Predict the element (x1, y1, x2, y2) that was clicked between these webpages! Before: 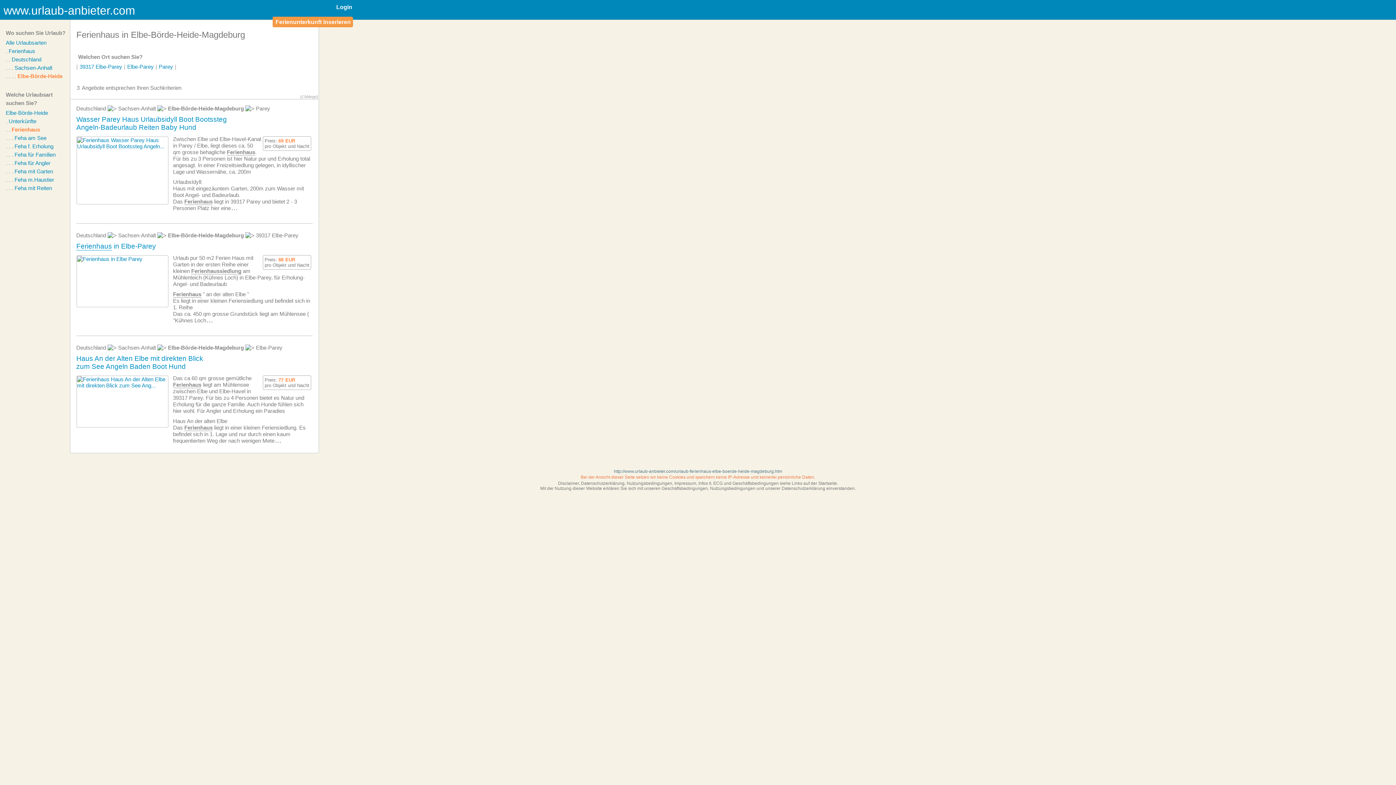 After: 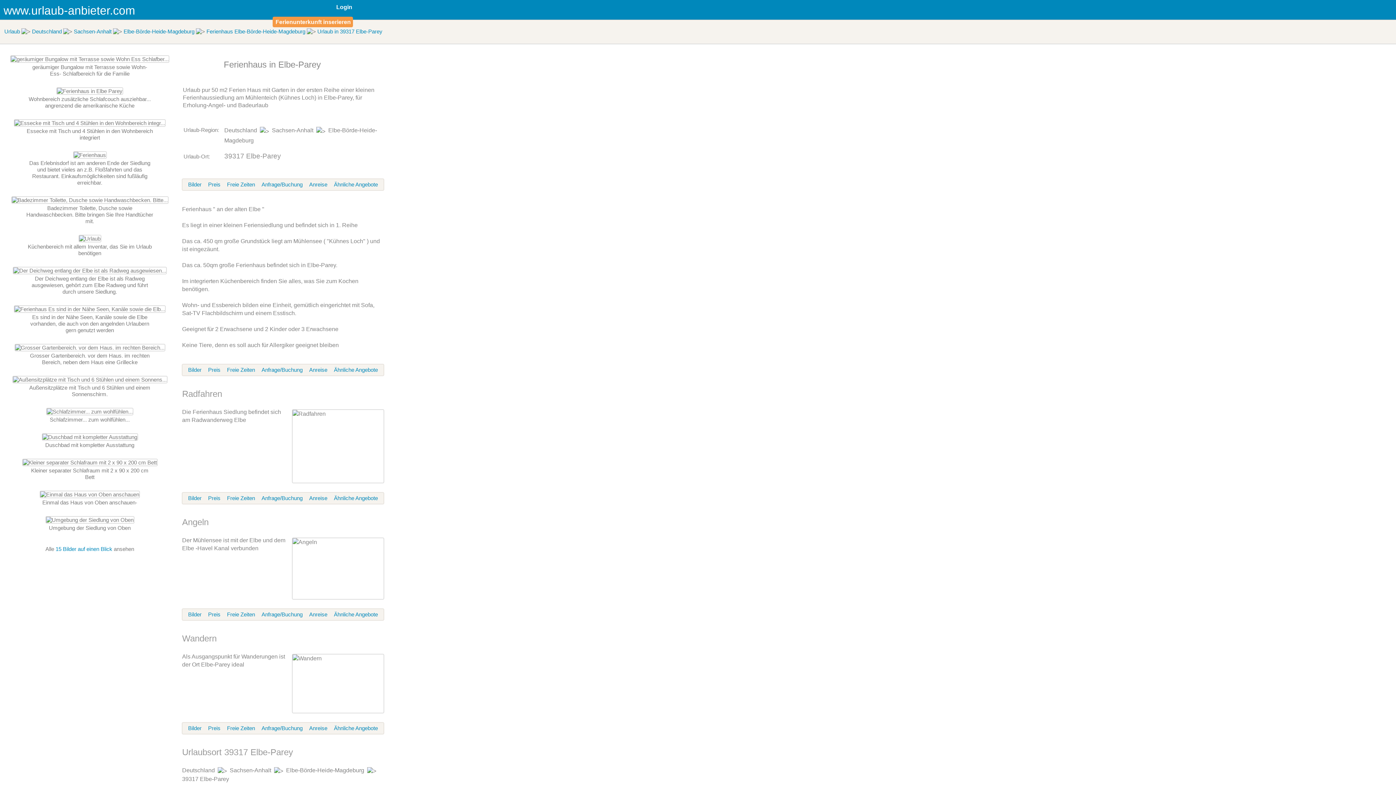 Action: label: Ferienhaus in Elbe-Parey bbox: (76, 242, 156, 250)